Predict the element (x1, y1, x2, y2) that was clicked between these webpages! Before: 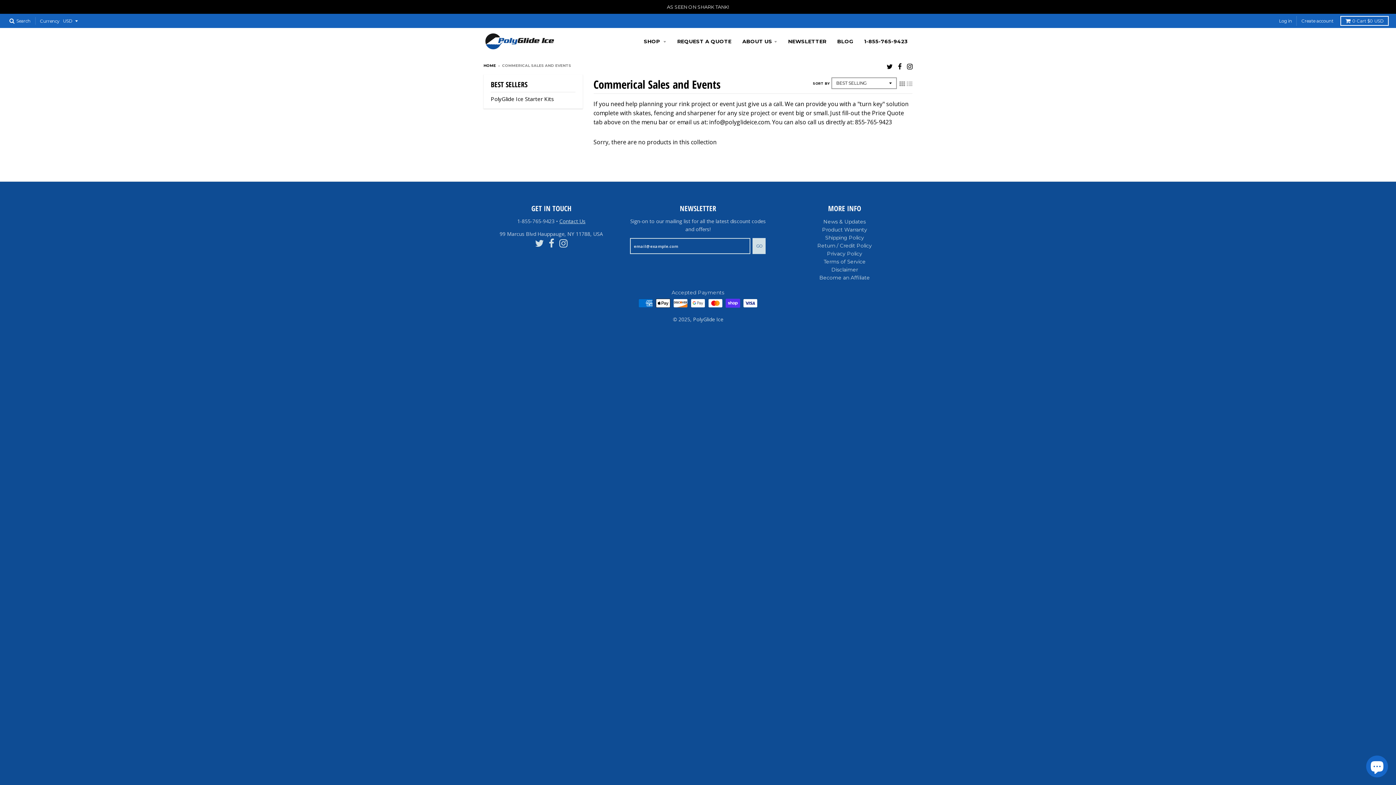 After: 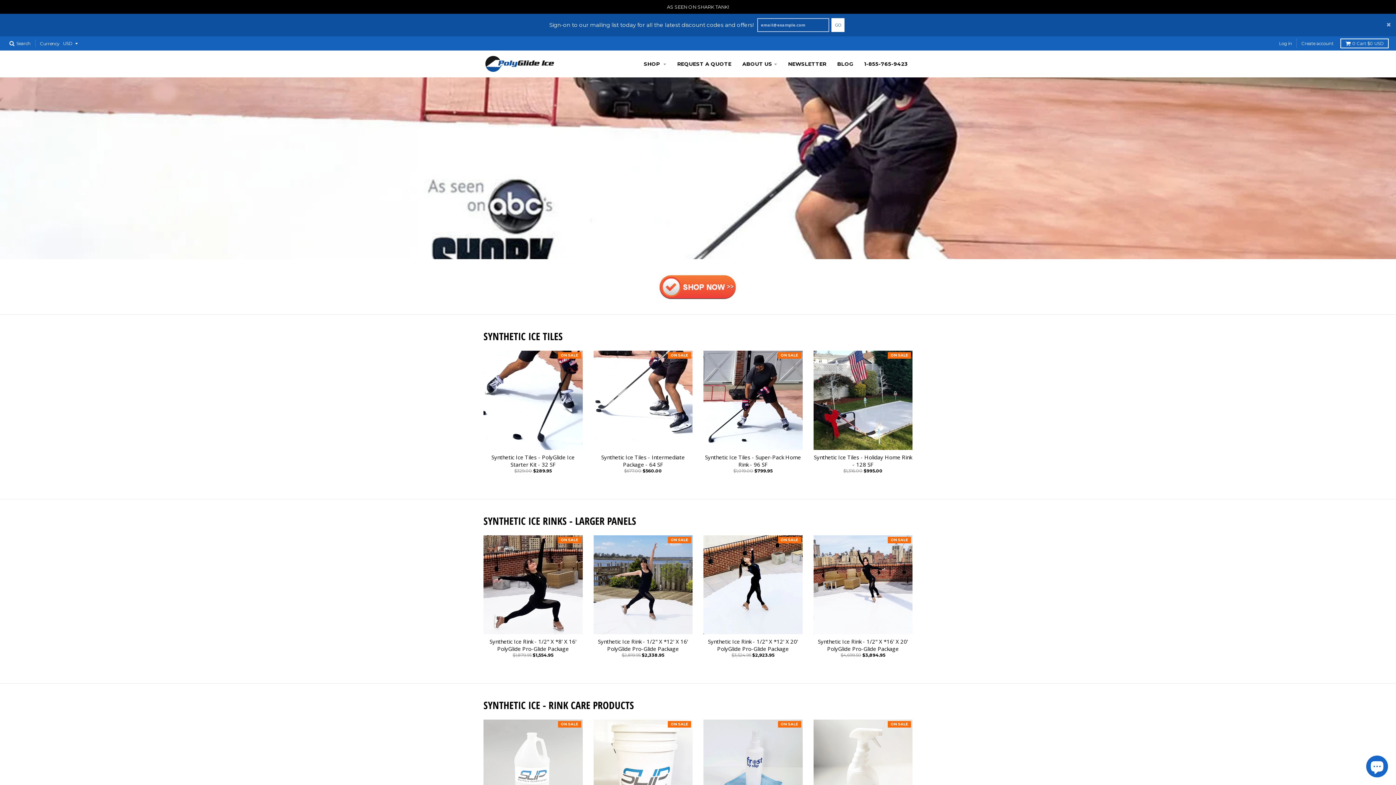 Action: bbox: (483, 63, 496, 68) label: HOME